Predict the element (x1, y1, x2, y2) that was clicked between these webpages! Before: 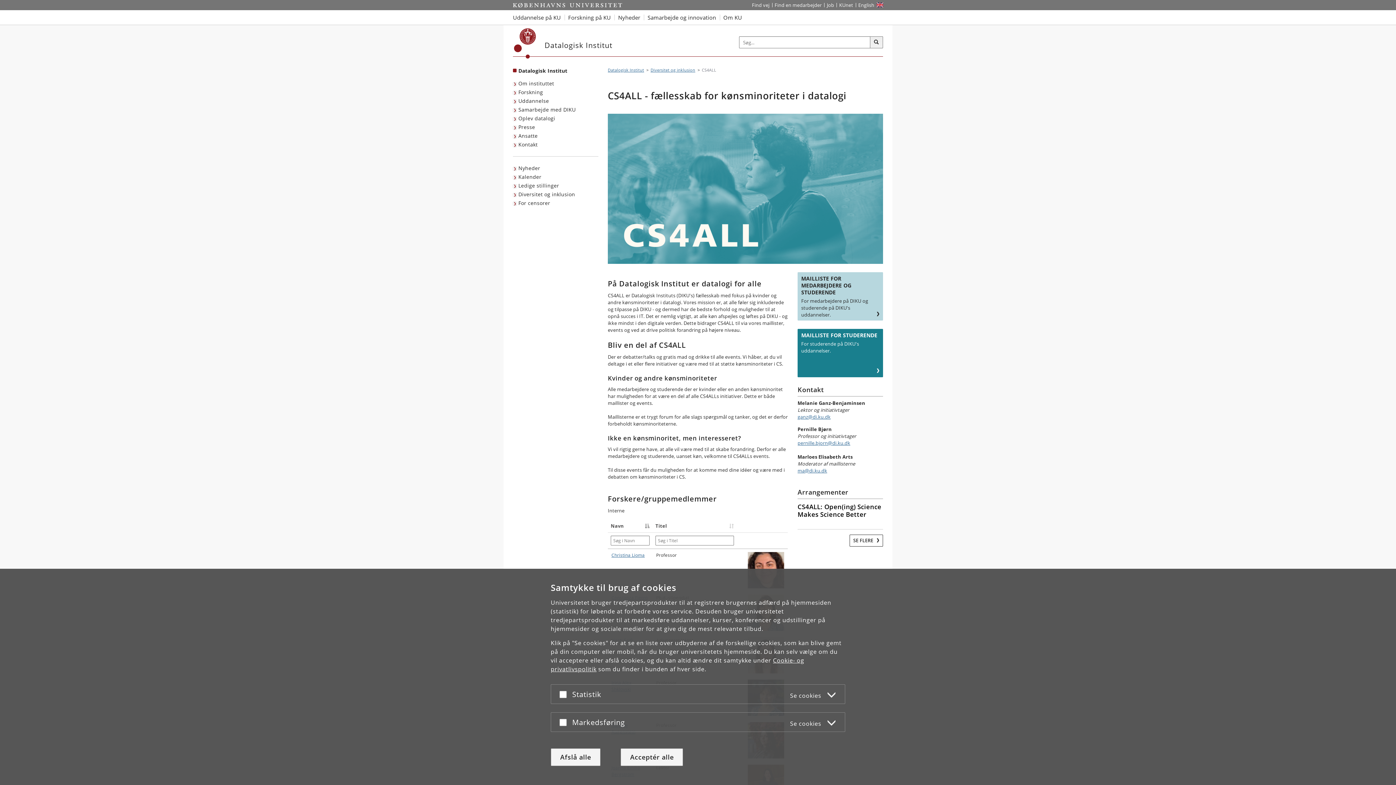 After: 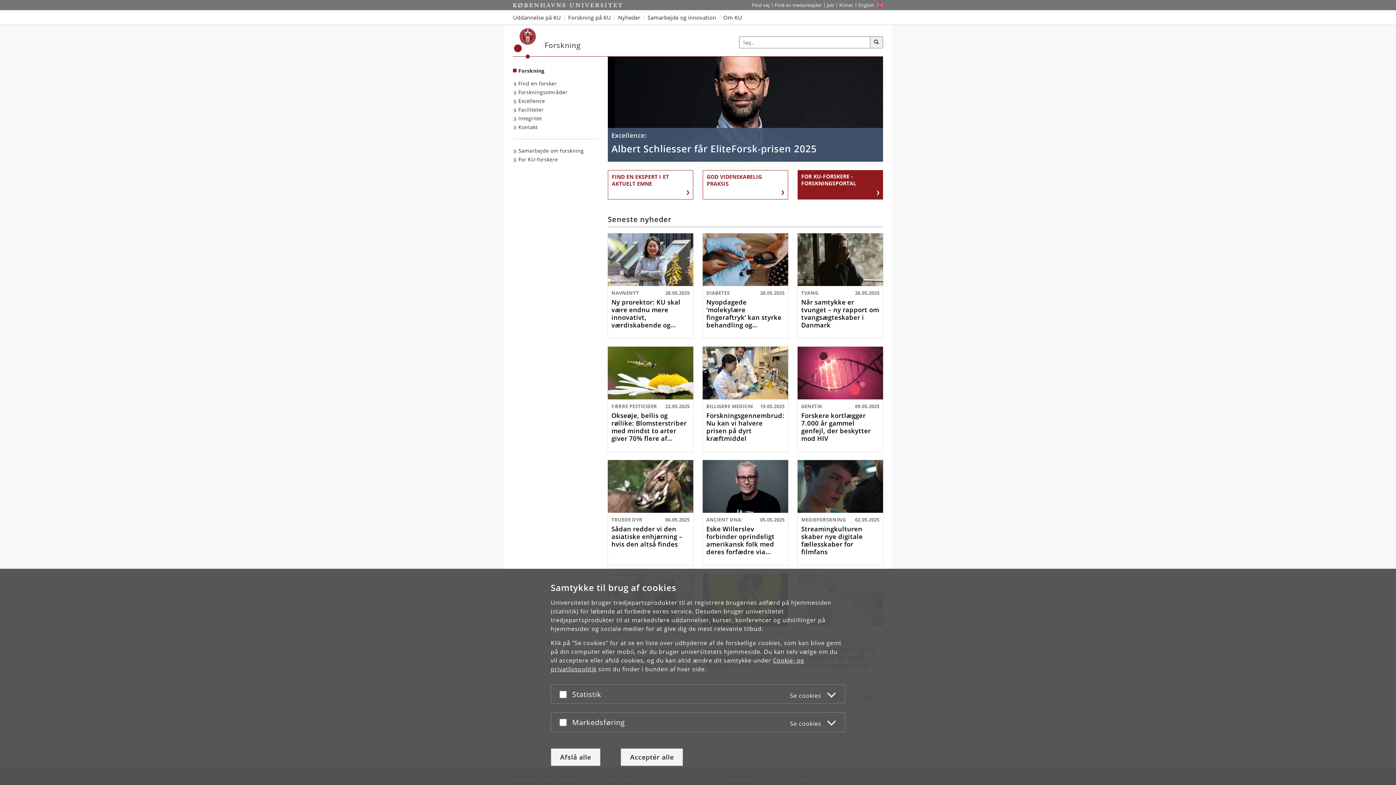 Action: bbox: (564, 10, 614, 24) label: Forskning på KU